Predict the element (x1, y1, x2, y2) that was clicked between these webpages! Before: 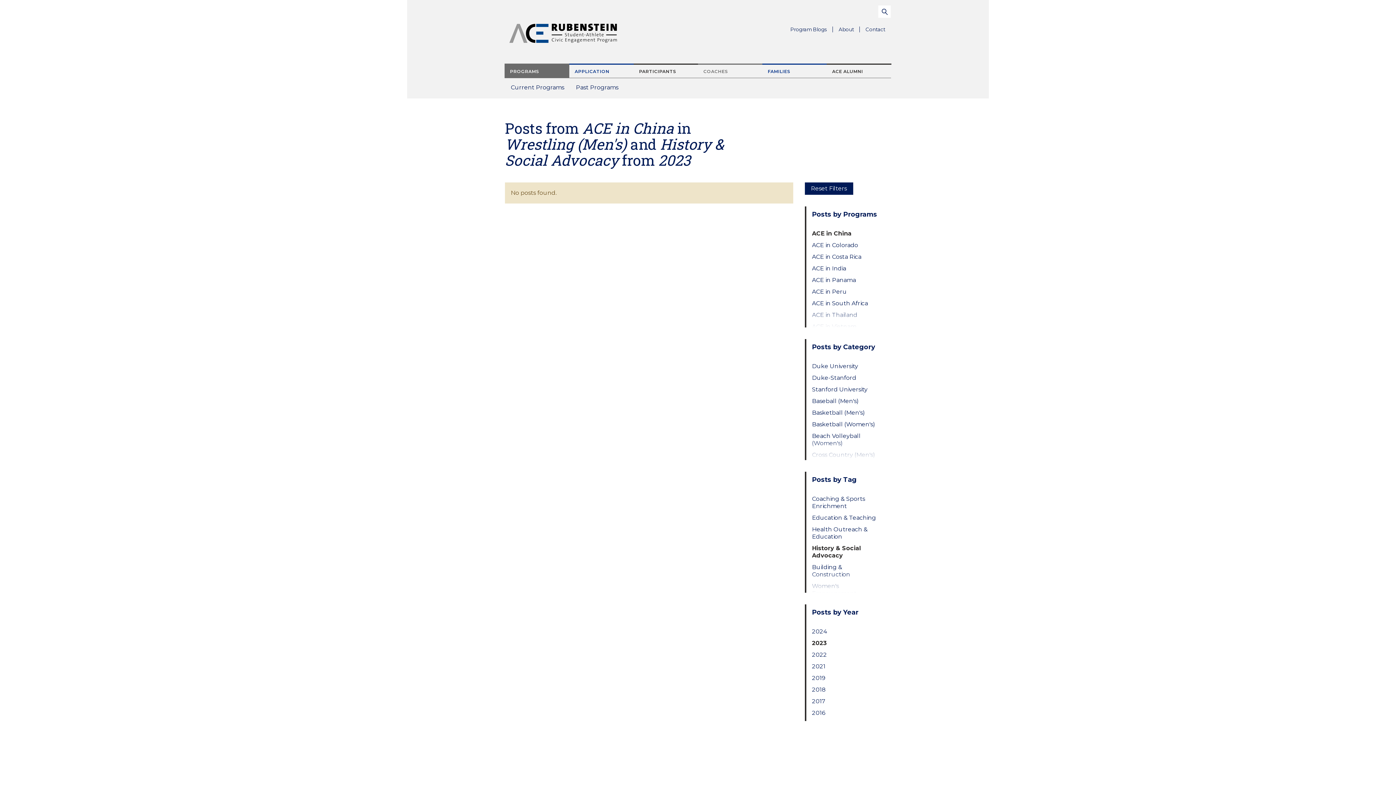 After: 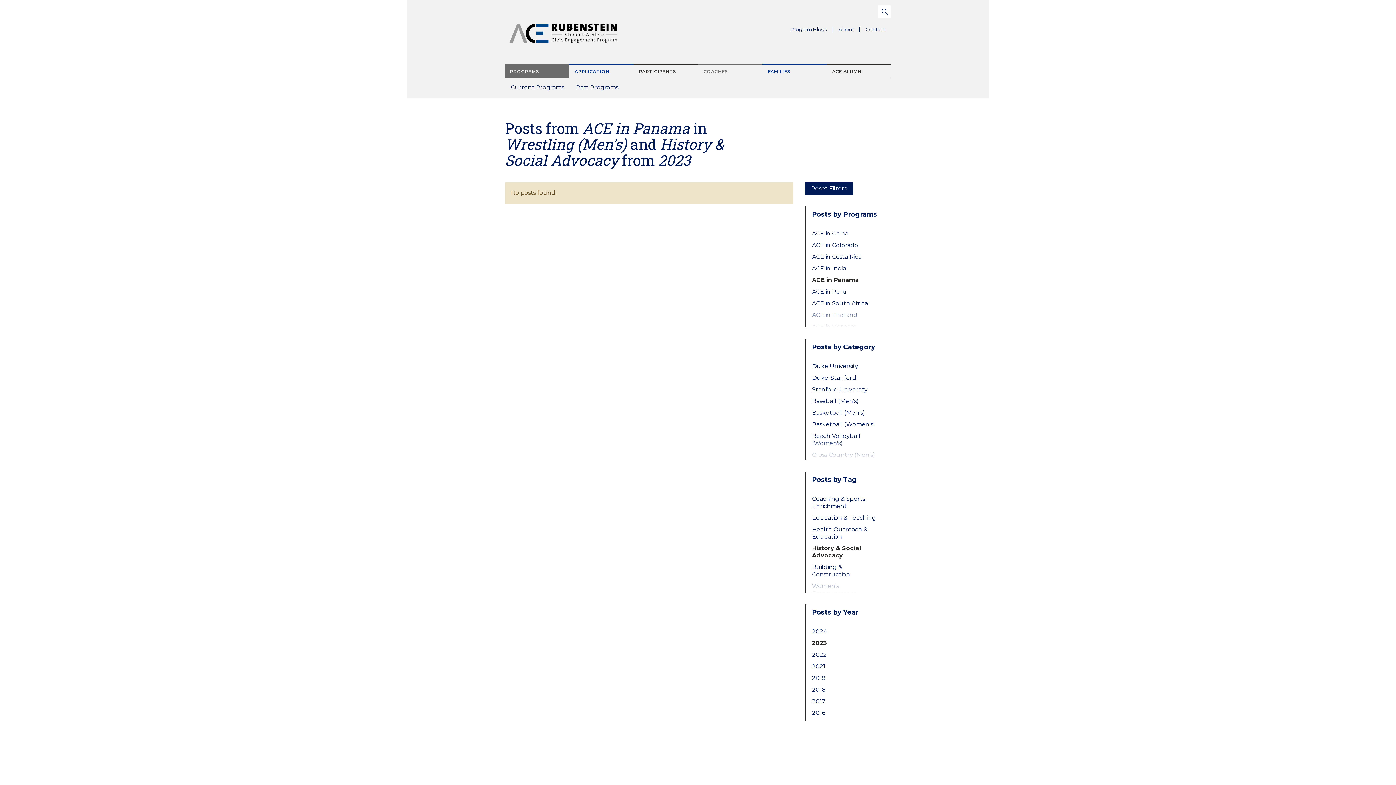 Action: bbox: (812, 276, 879, 283) label: ACE in Panama